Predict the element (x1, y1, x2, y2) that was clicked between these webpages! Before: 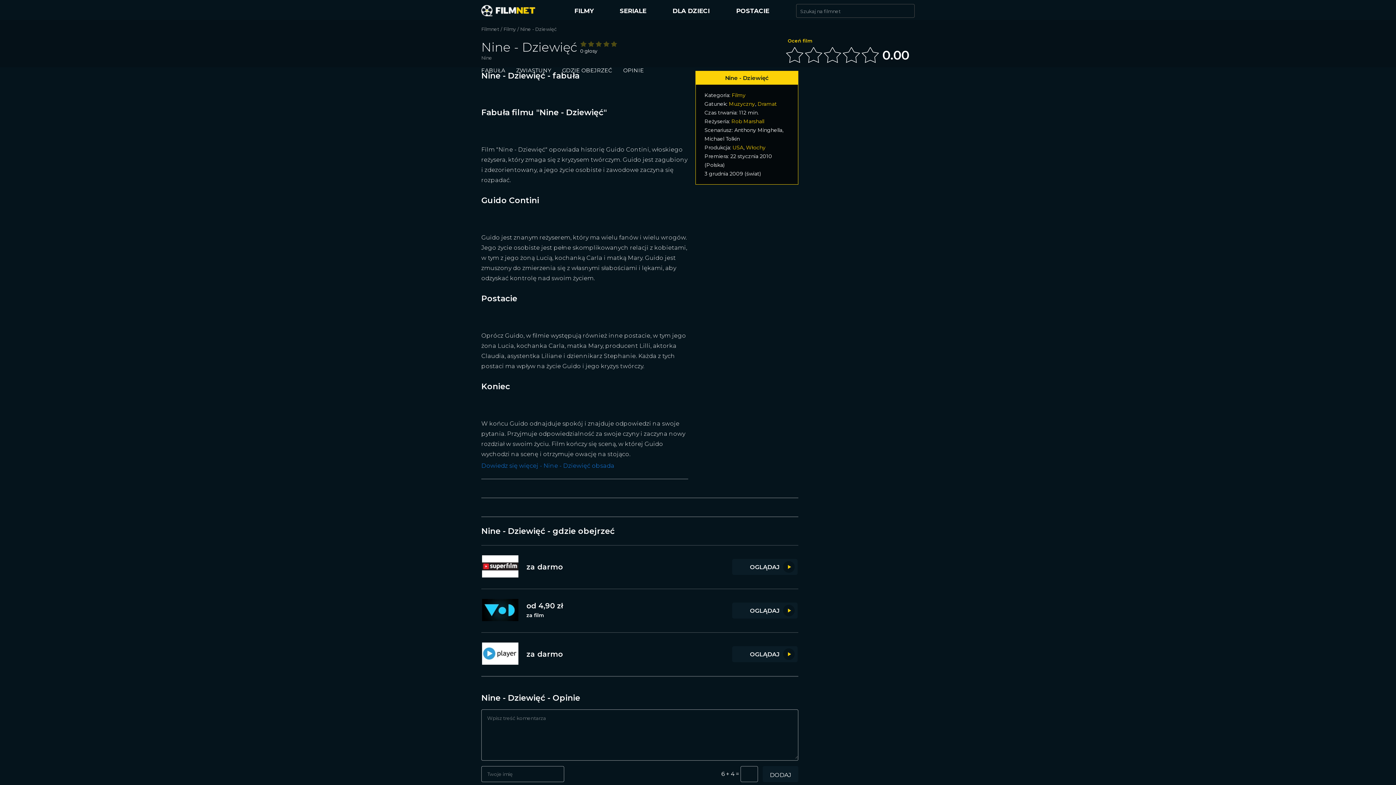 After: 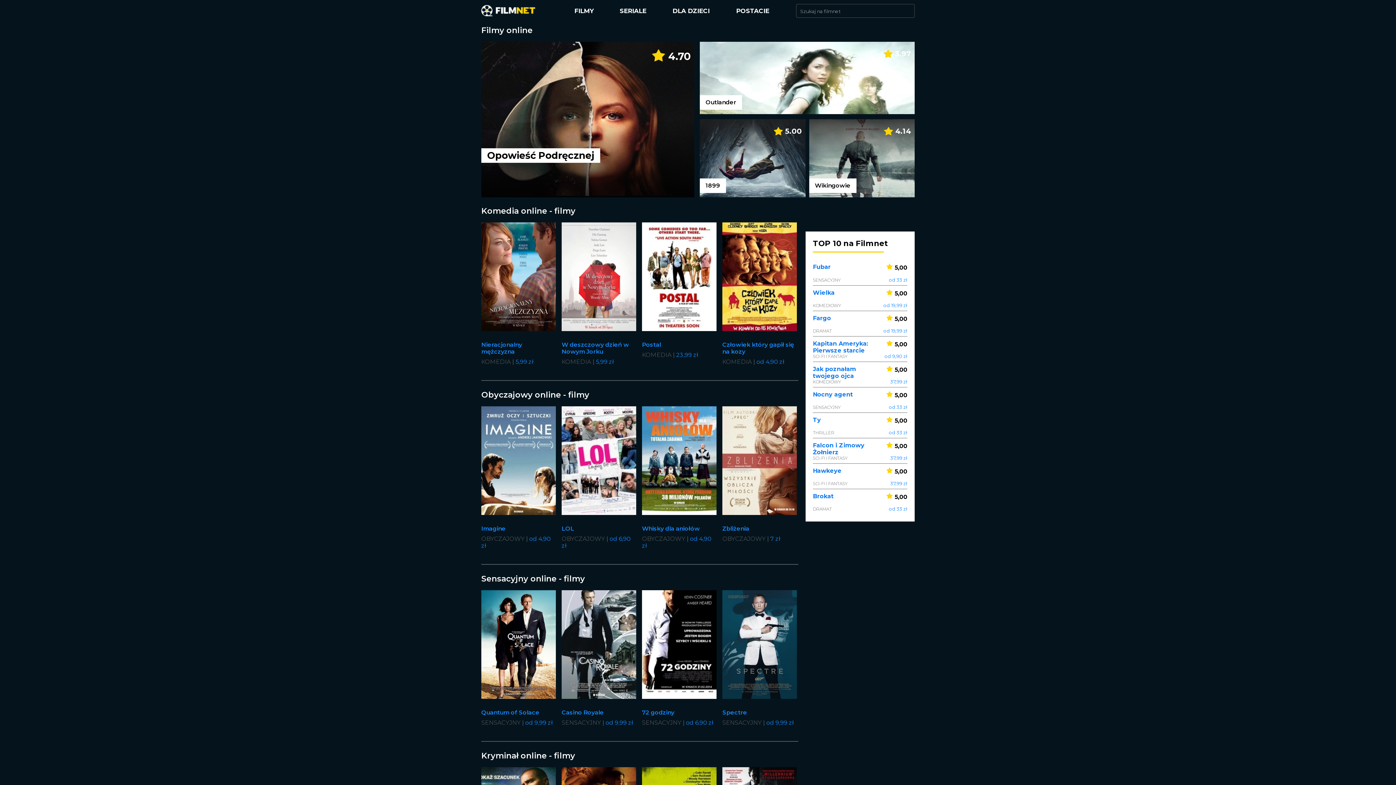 Action: label: Filmy bbox: (503, 26, 516, 32)